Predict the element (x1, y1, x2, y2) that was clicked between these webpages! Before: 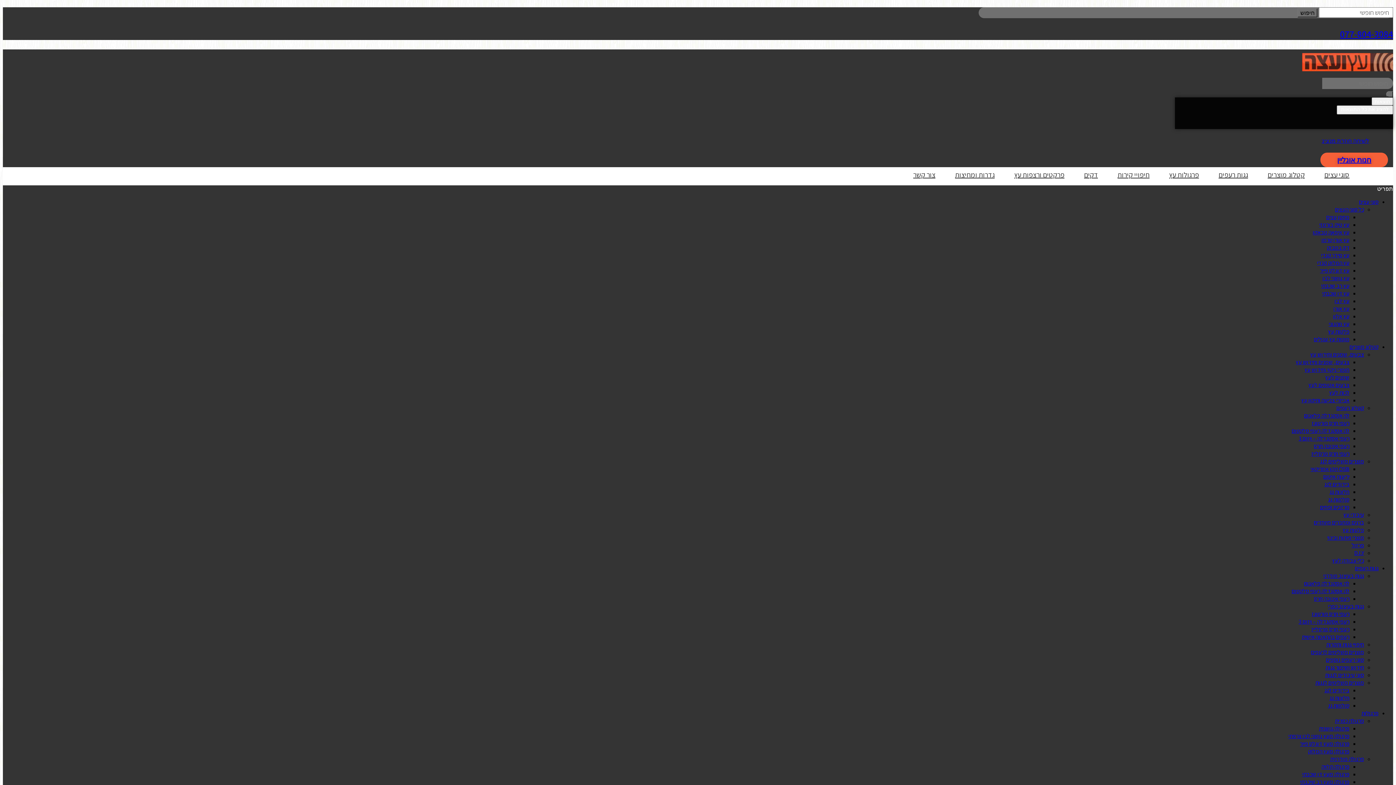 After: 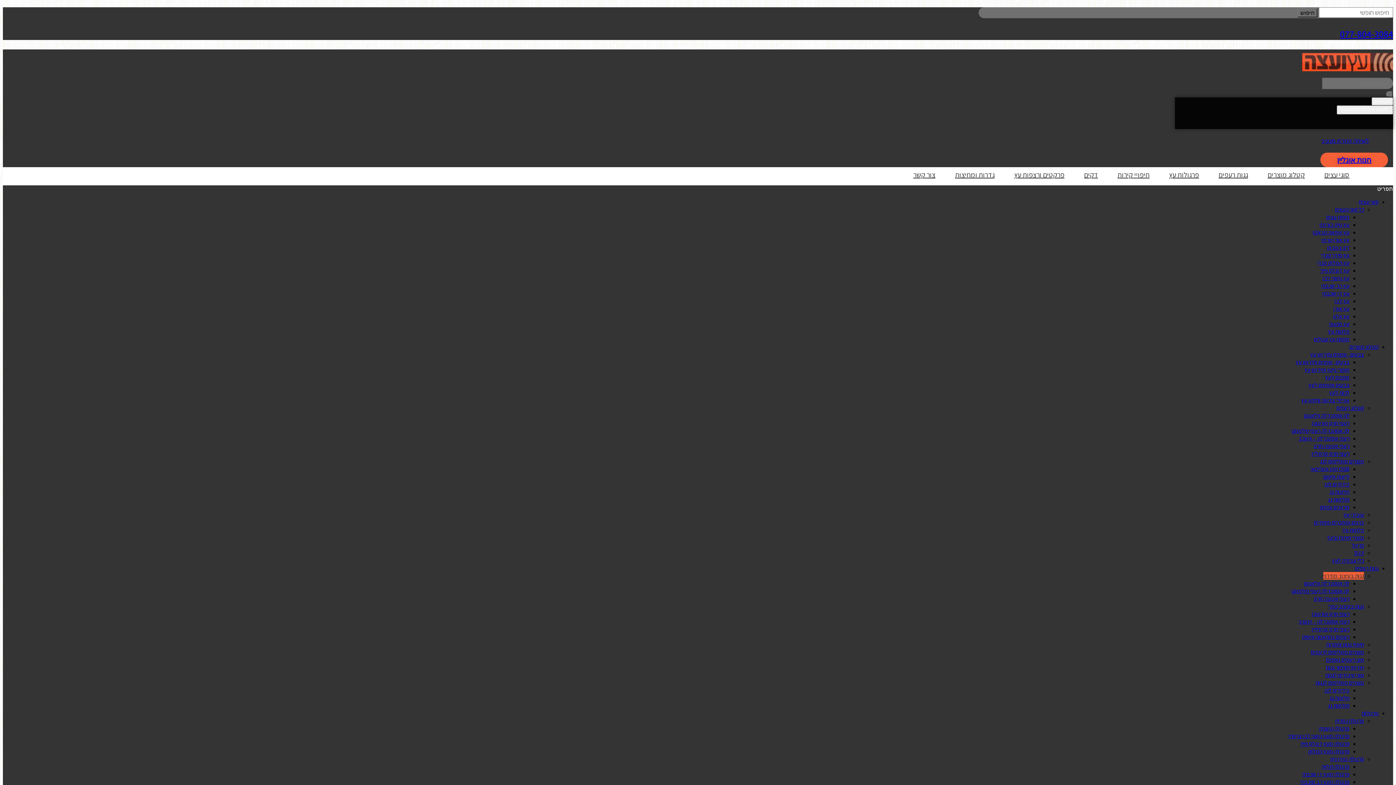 Action: bbox: (1323, 572, 1364, 580) label: גגות בעיצוב מודרני